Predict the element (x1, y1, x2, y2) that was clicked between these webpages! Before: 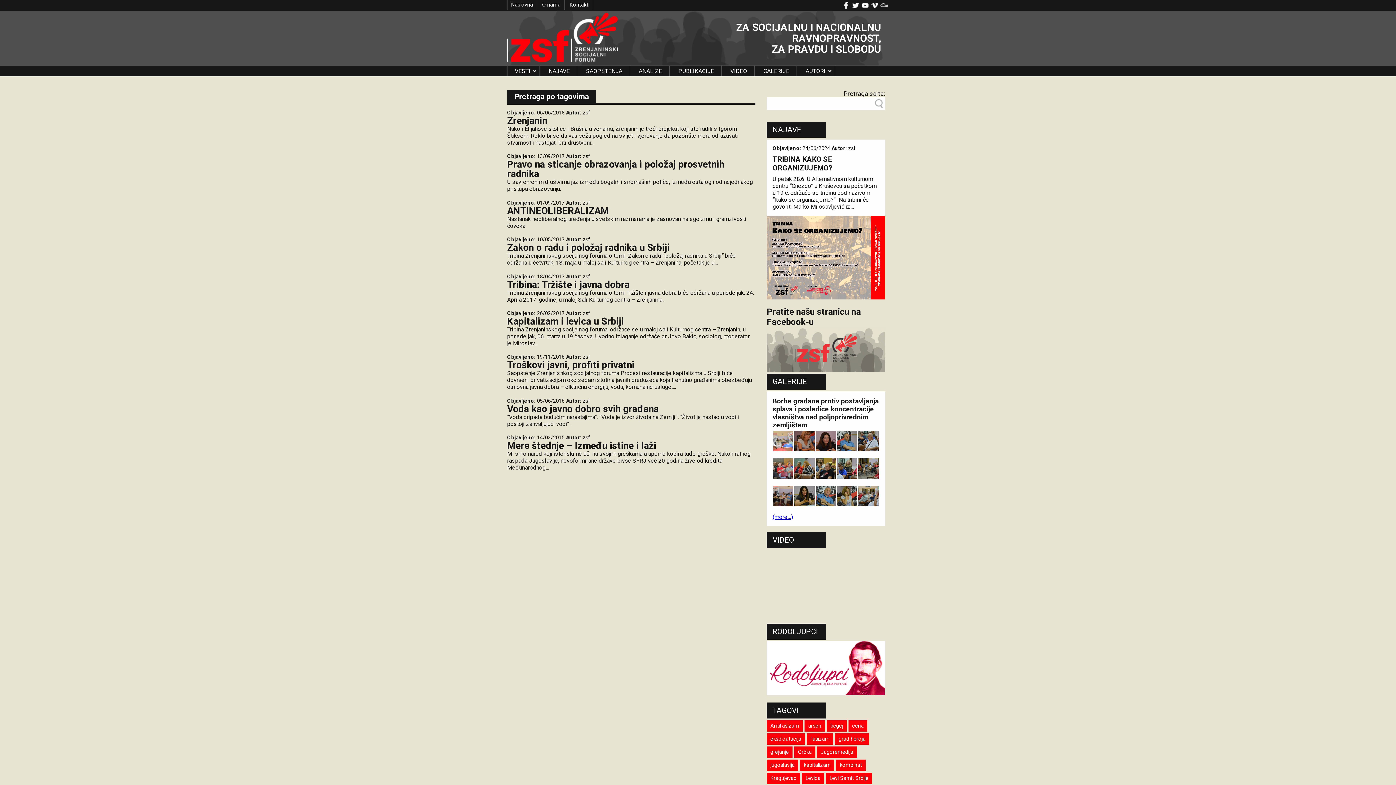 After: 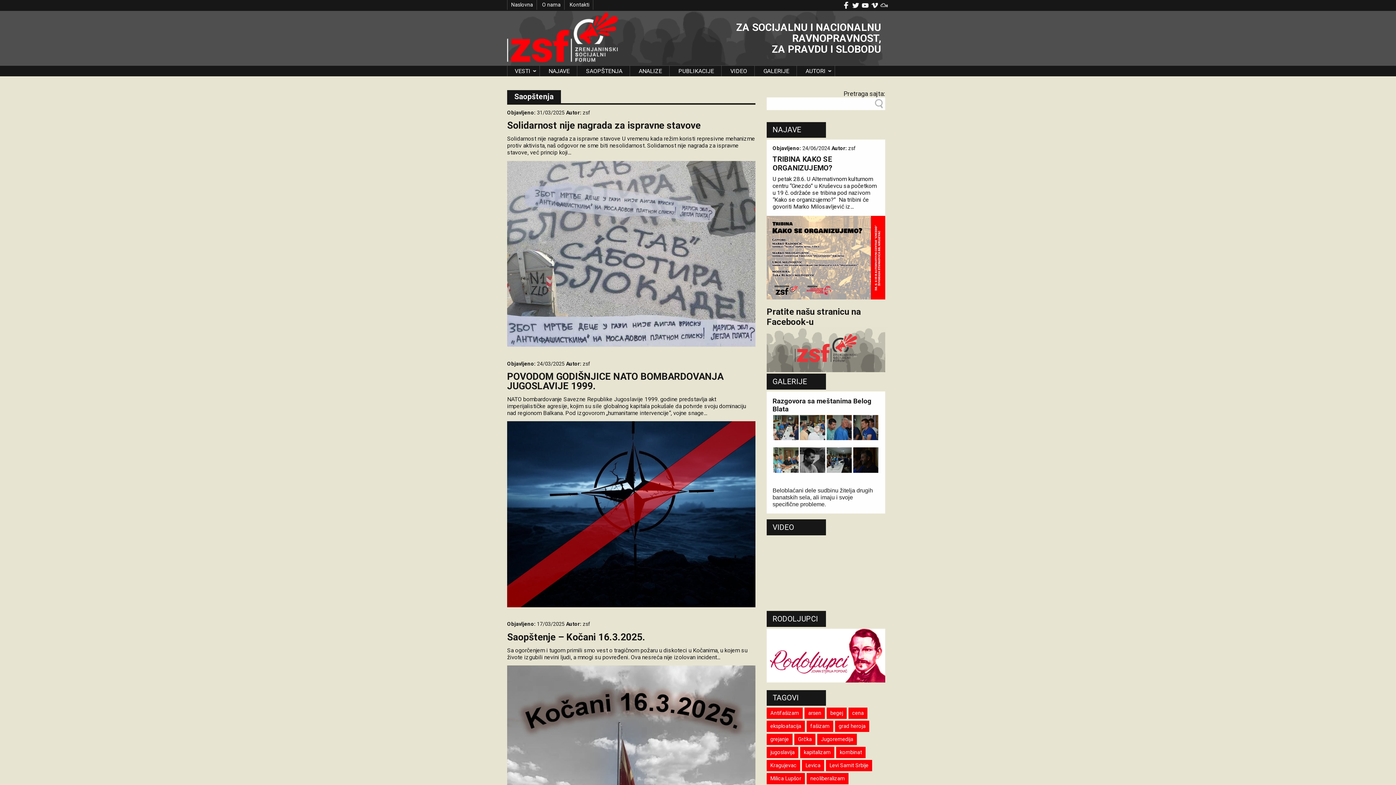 Action: bbox: (586, 67, 622, 74) label: SAOPŠTENJA